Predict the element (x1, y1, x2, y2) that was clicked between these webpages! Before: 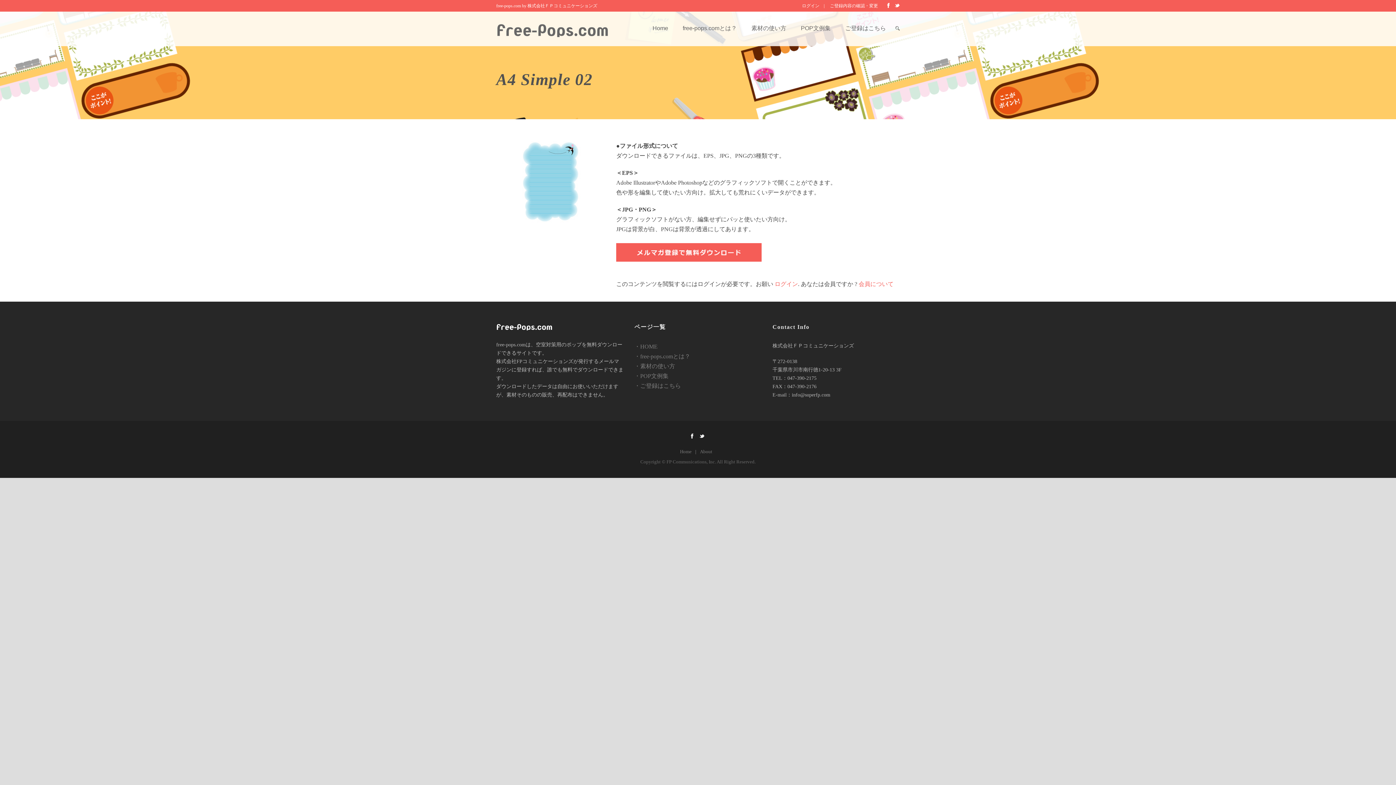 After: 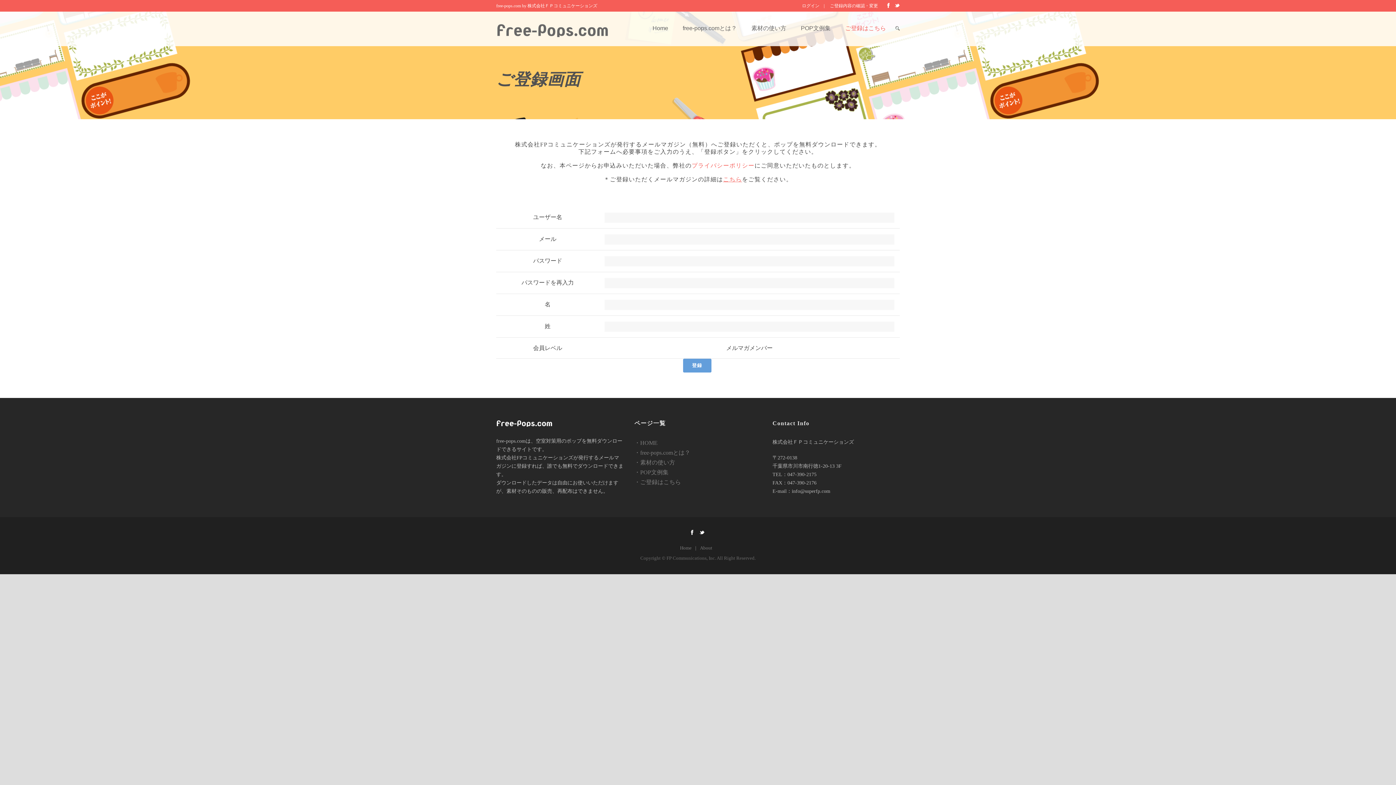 Action: label: 会員について bbox: (858, 281, 893, 287)